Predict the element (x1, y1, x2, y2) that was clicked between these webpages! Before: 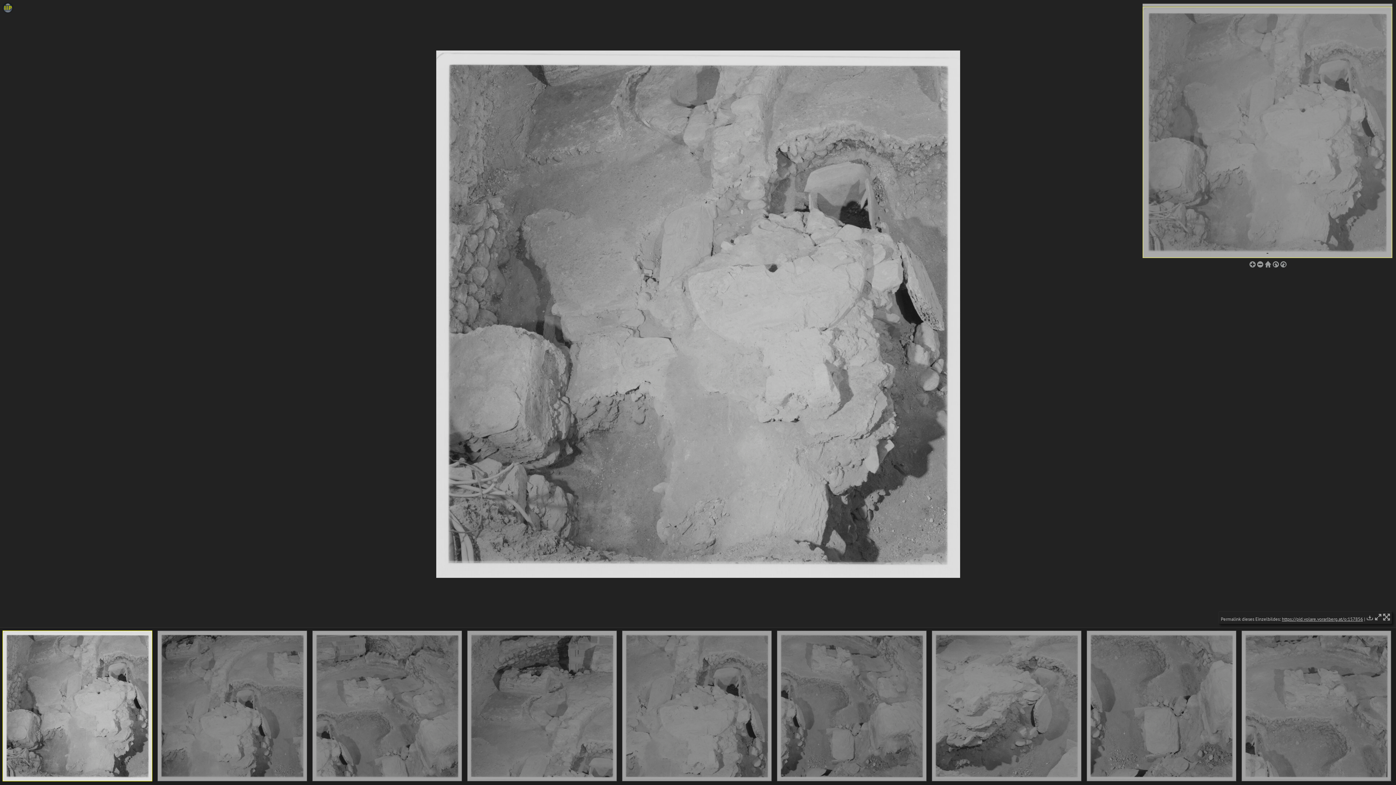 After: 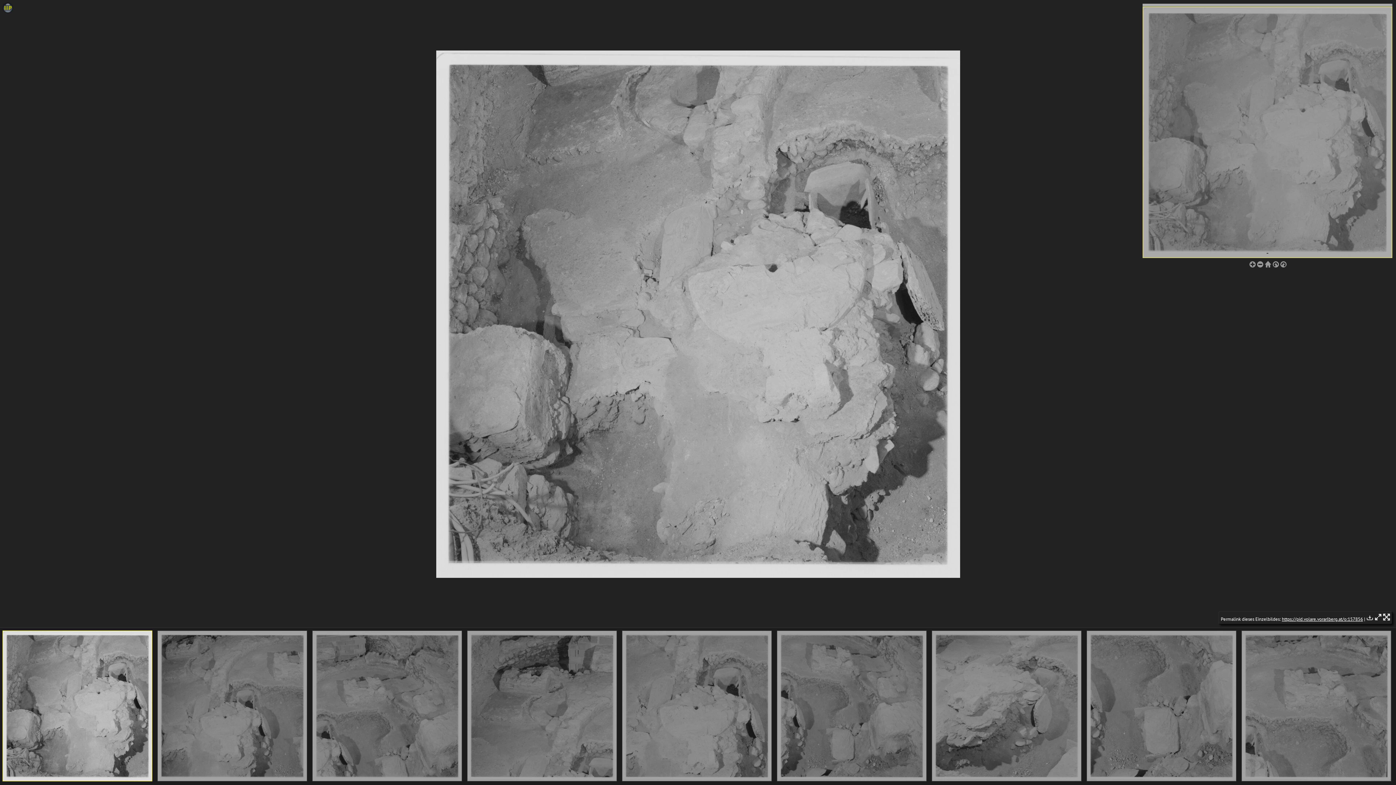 Action: bbox: (1374, 616, 1382, 622)